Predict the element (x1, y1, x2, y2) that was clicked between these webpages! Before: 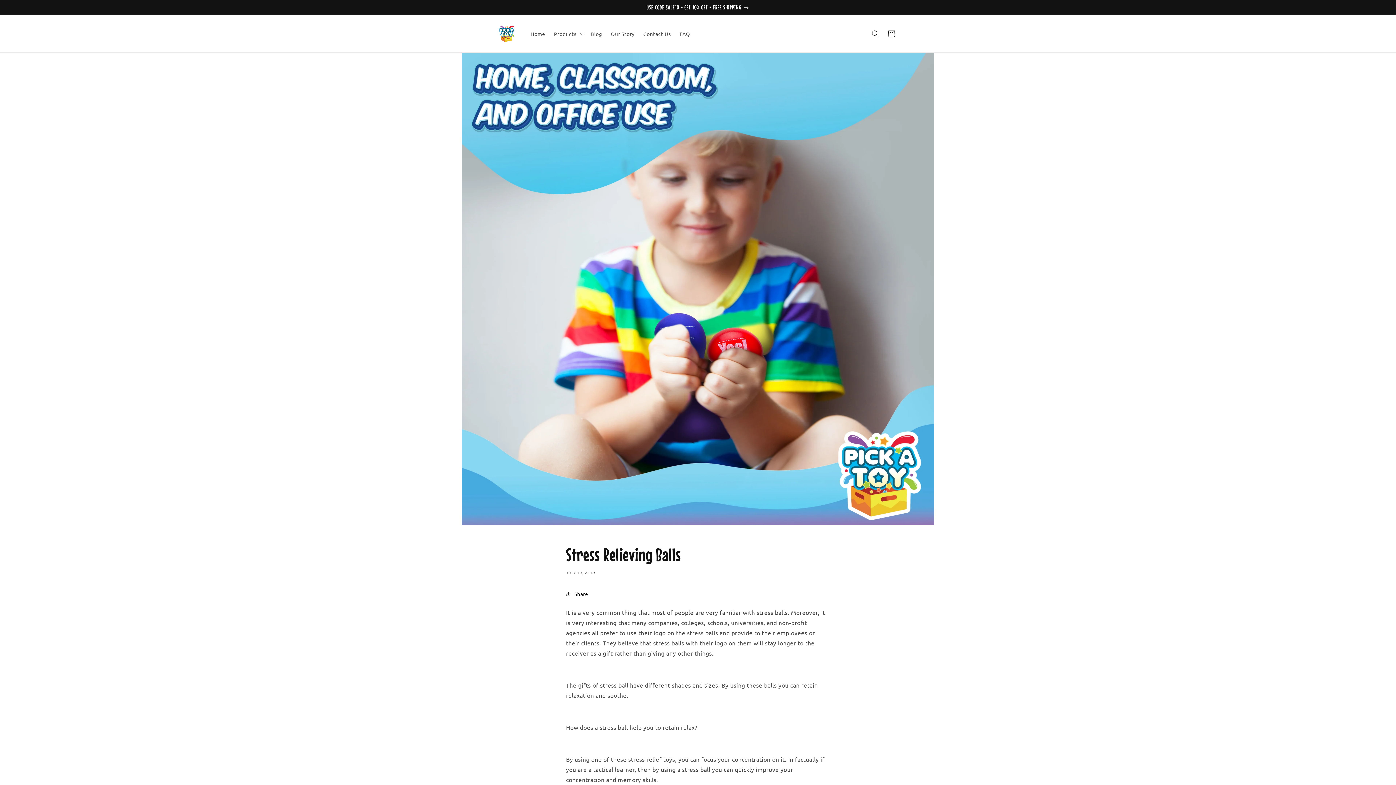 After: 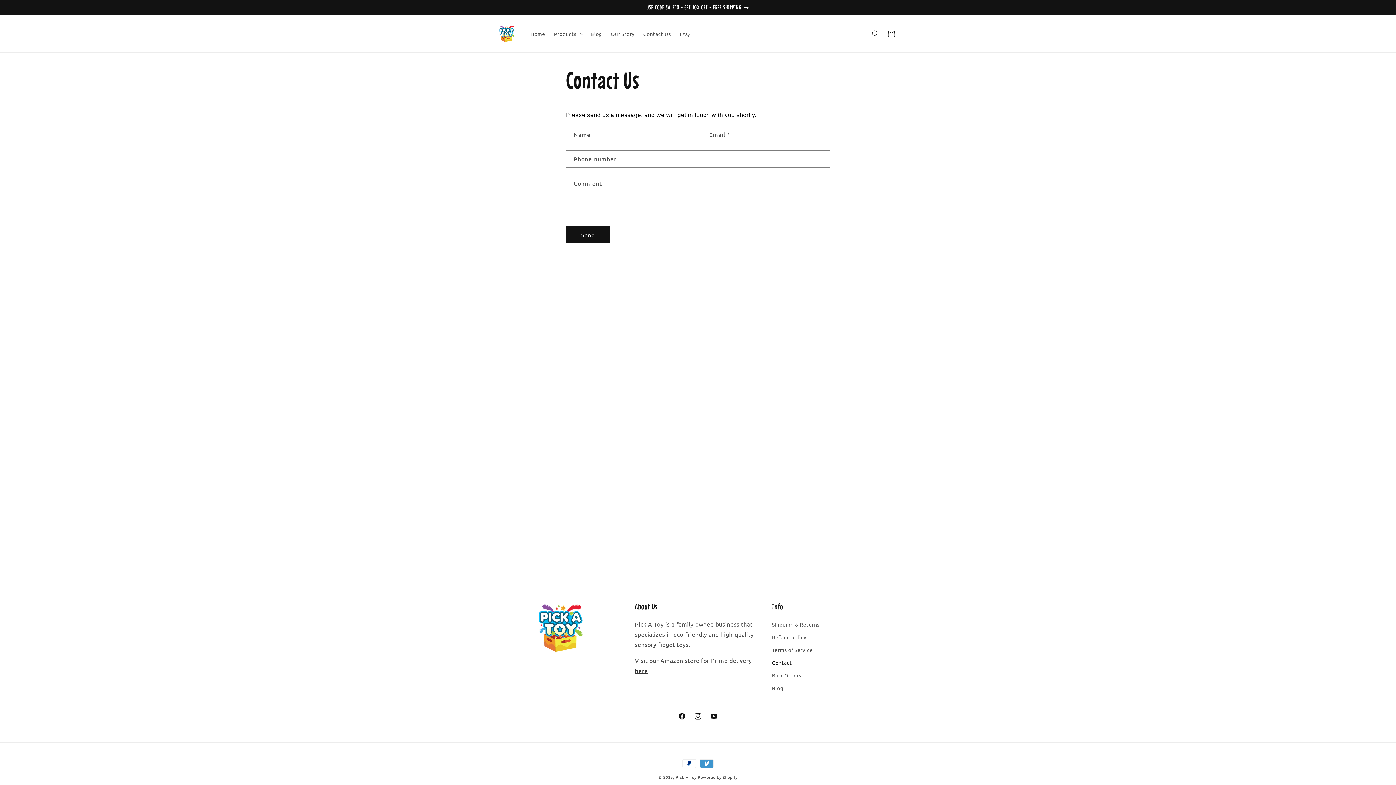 Action: bbox: (639, 26, 675, 41) label: Contact Us